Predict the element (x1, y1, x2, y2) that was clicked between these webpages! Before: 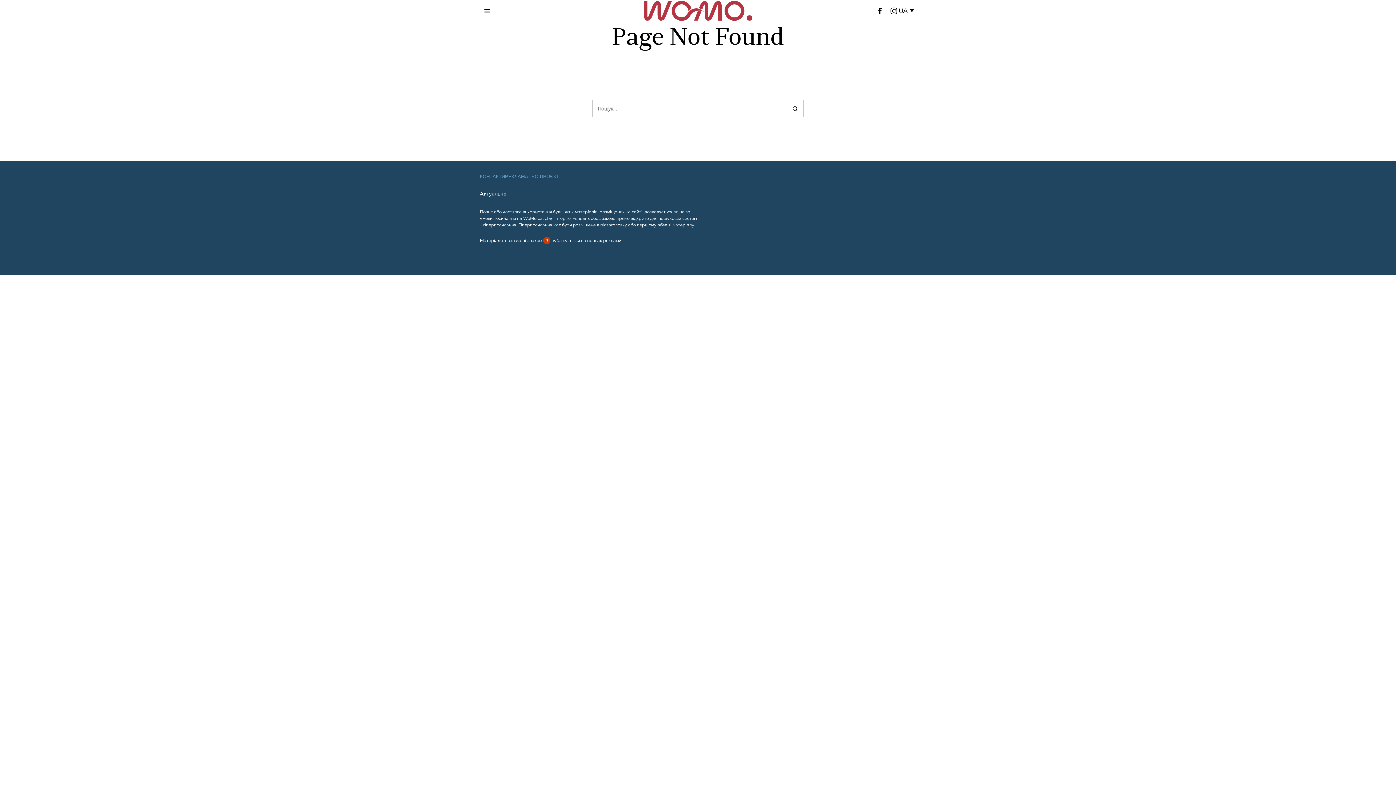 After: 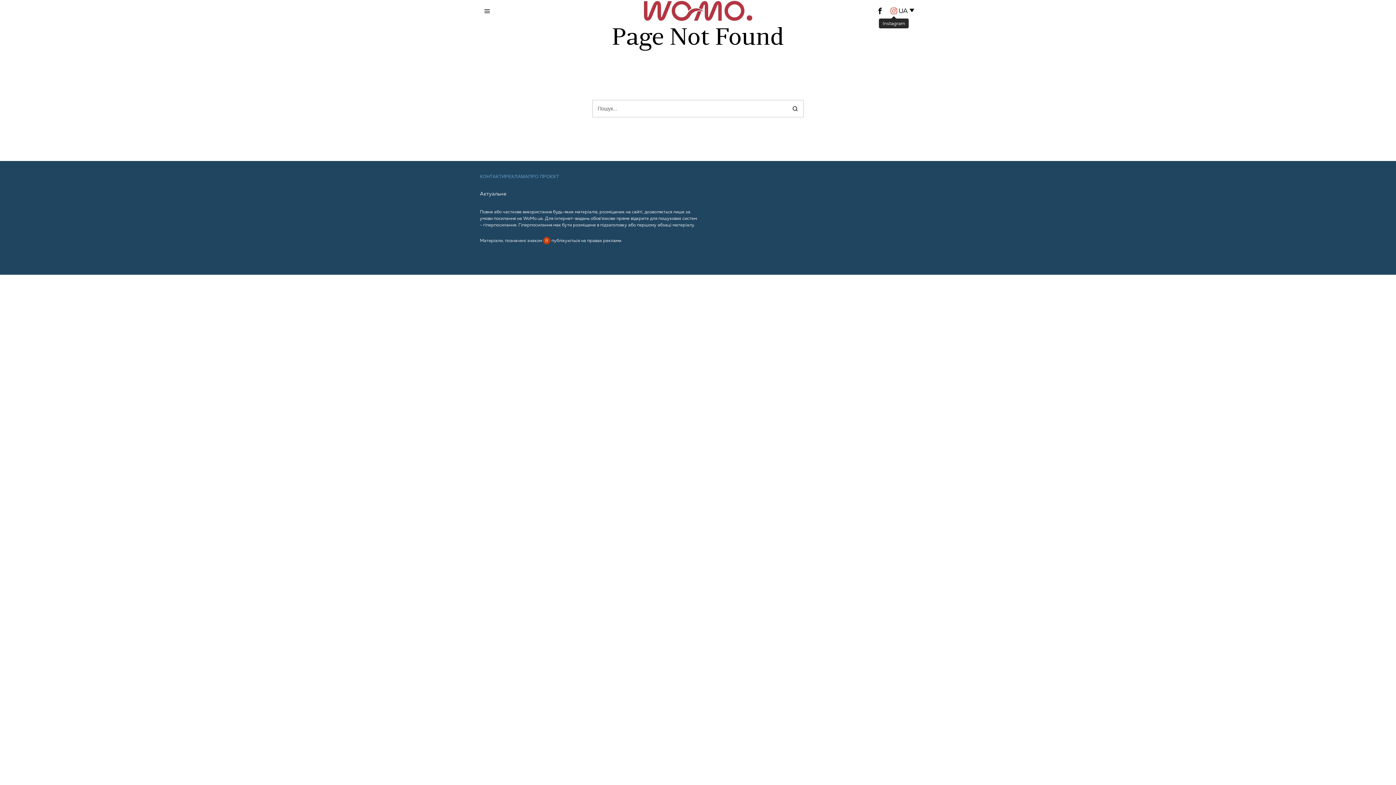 Action: label: Instagram bbox: (888, 5, 899, 16)